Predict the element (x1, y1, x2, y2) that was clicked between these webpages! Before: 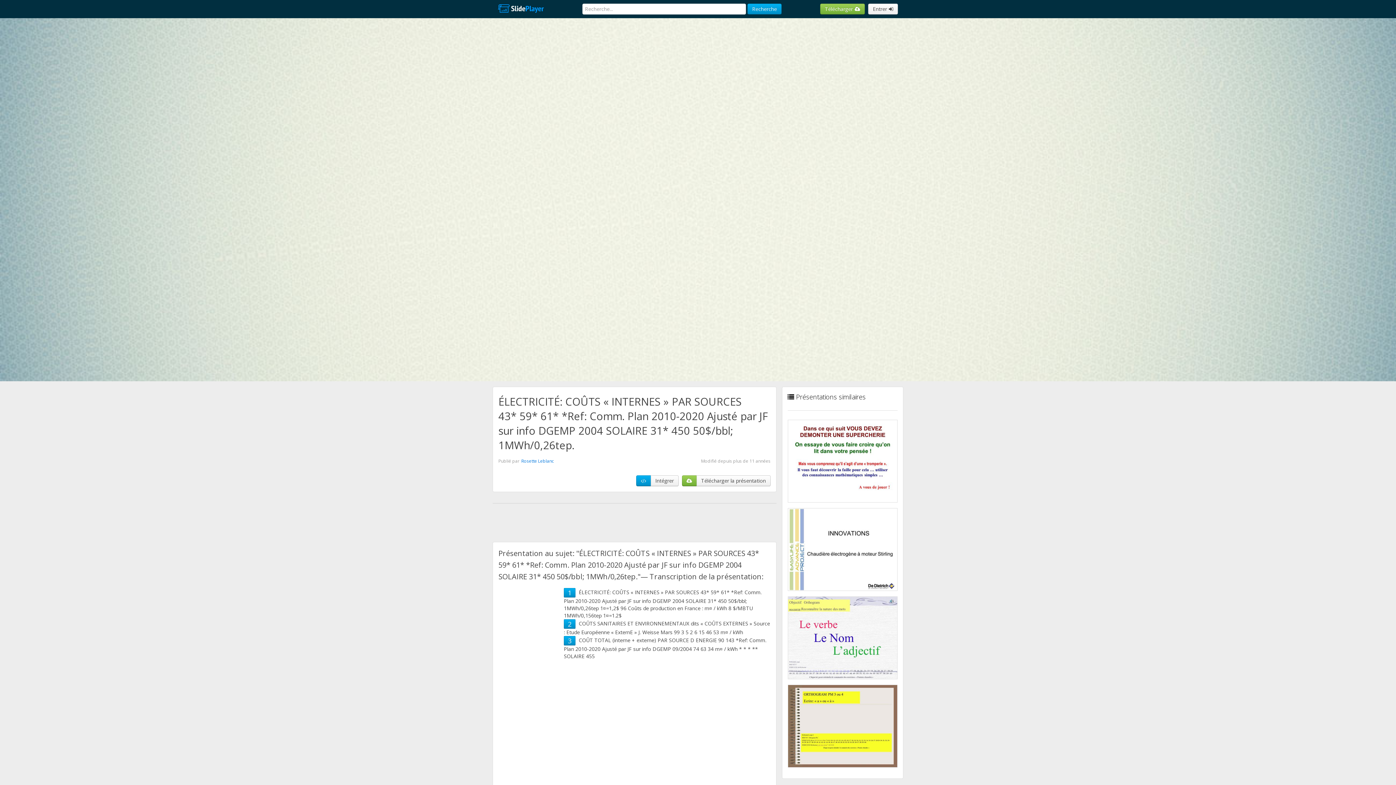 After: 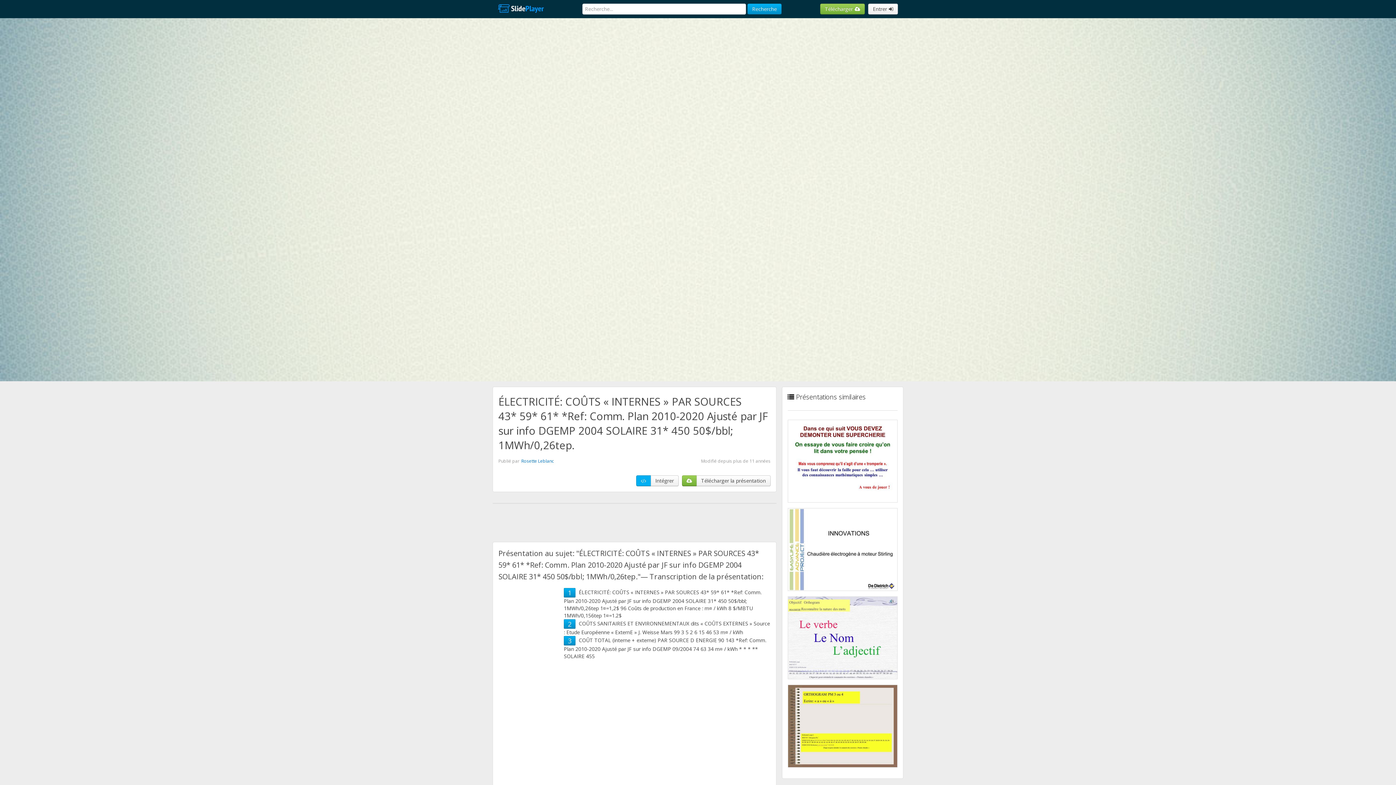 Action: bbox: (636, 475, 651, 486)